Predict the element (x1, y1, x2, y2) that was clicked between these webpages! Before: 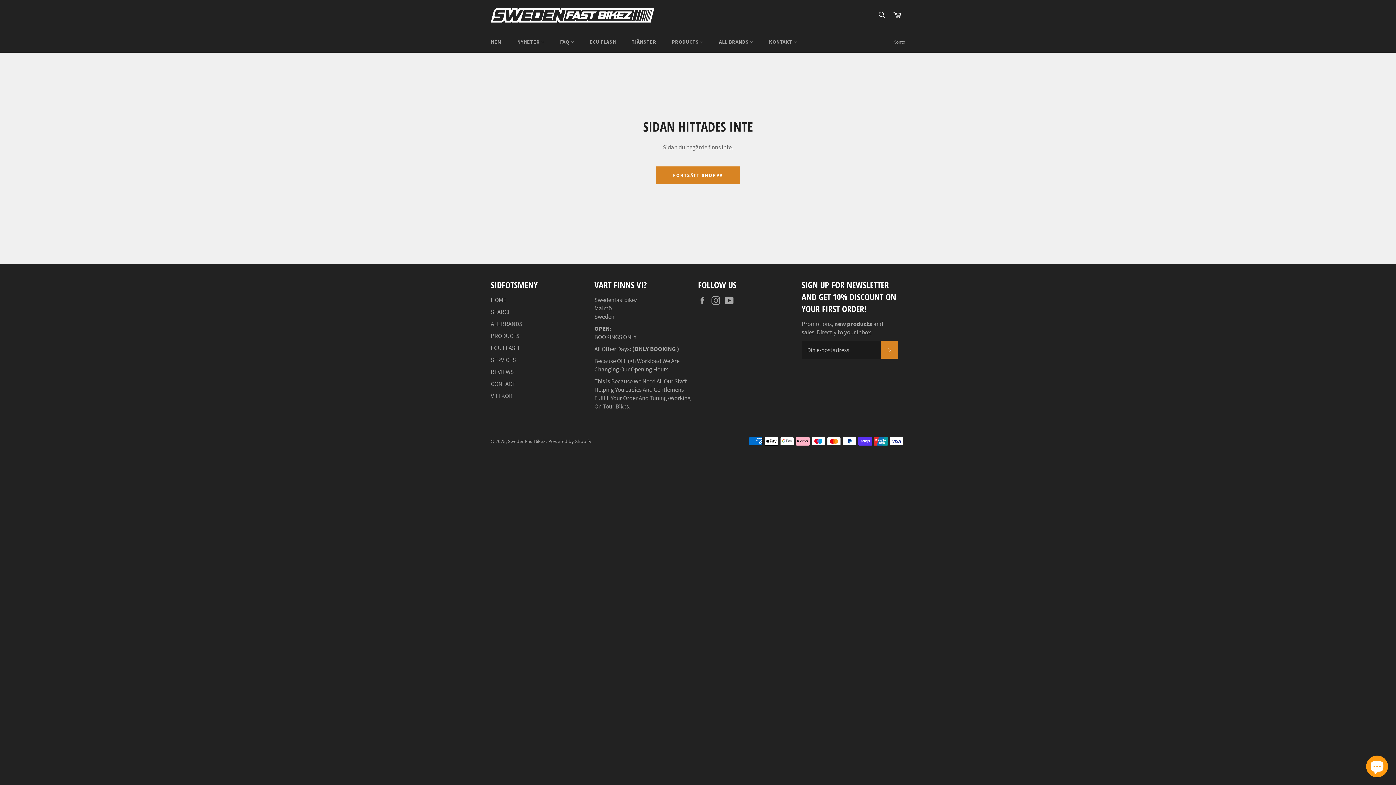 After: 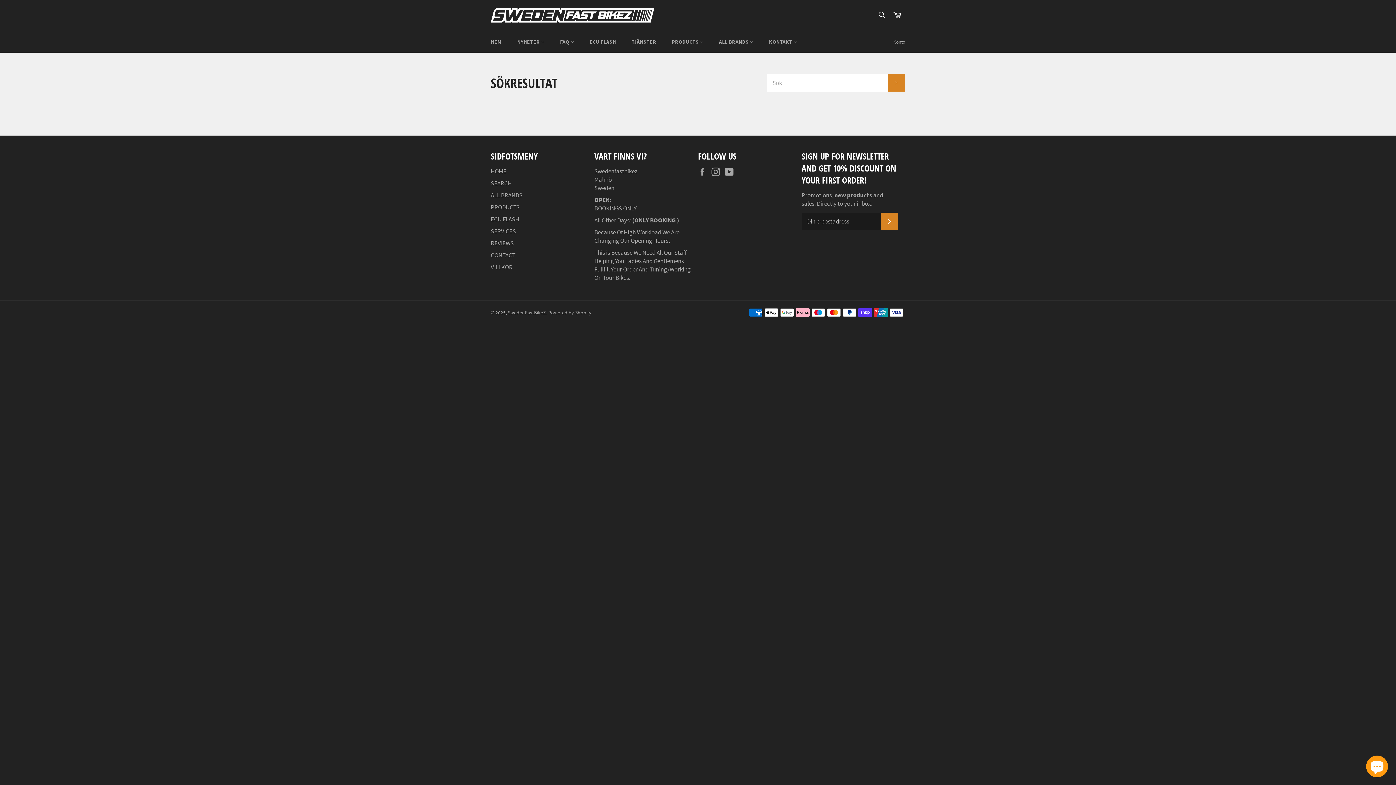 Action: bbox: (490, 308, 512, 316) label: SEARCH